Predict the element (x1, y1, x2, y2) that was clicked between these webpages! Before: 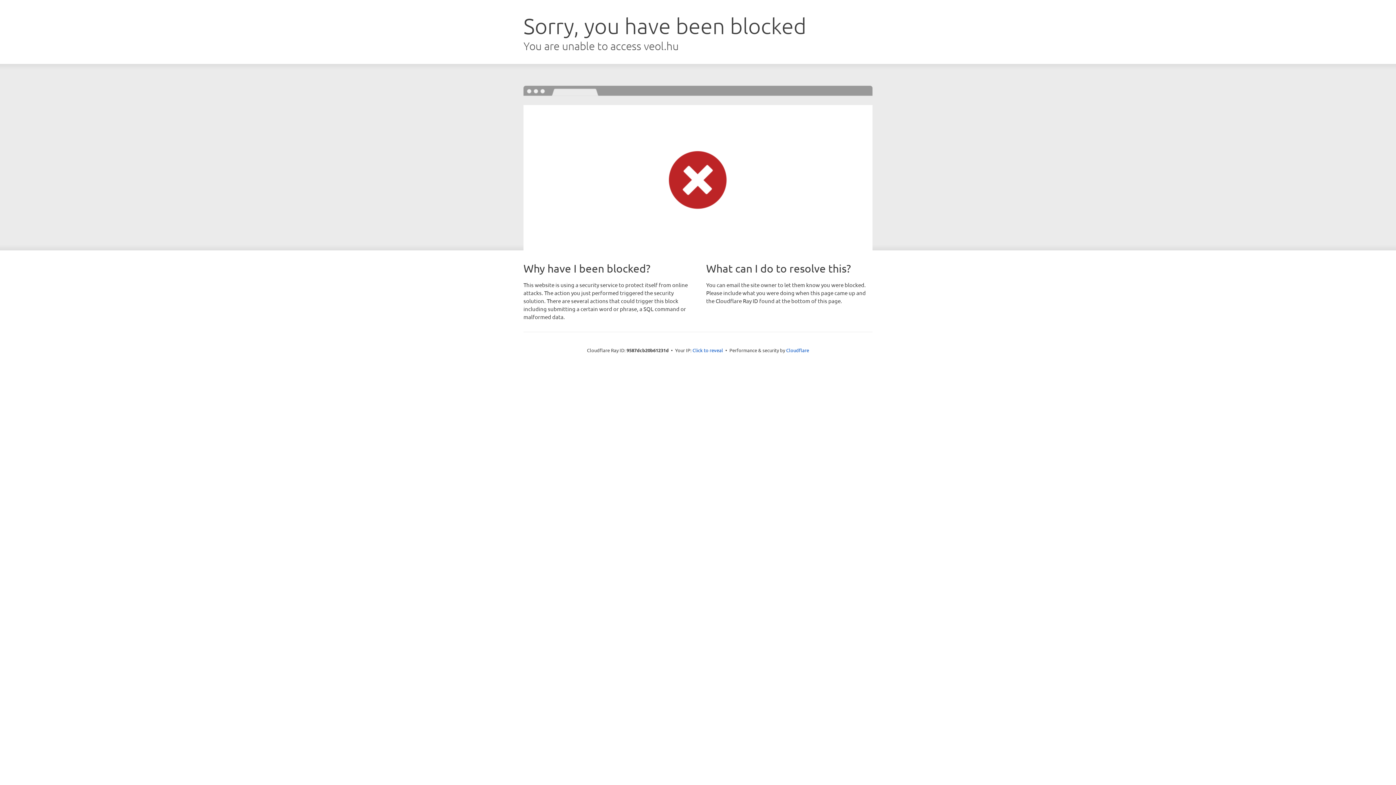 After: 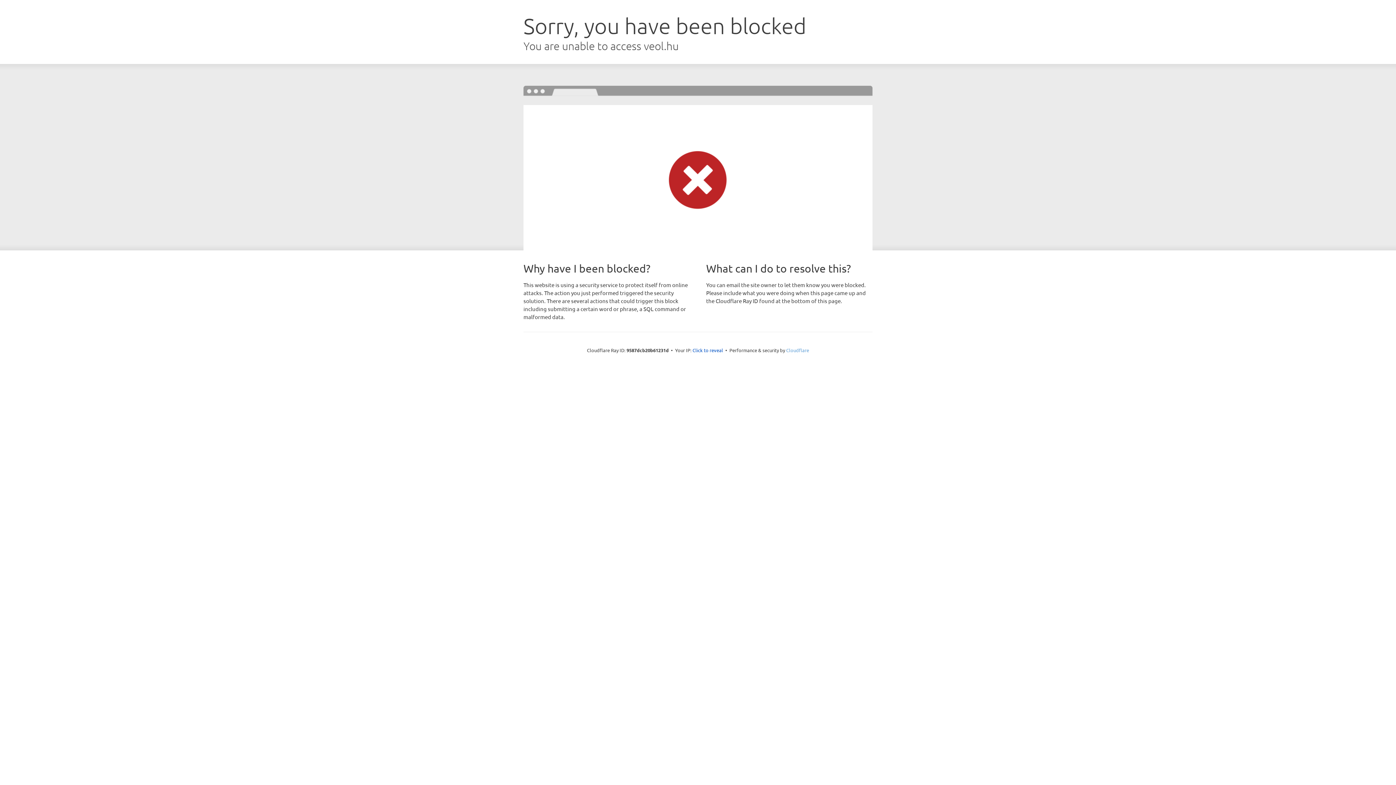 Action: bbox: (786, 347, 809, 353) label: Cloudflare